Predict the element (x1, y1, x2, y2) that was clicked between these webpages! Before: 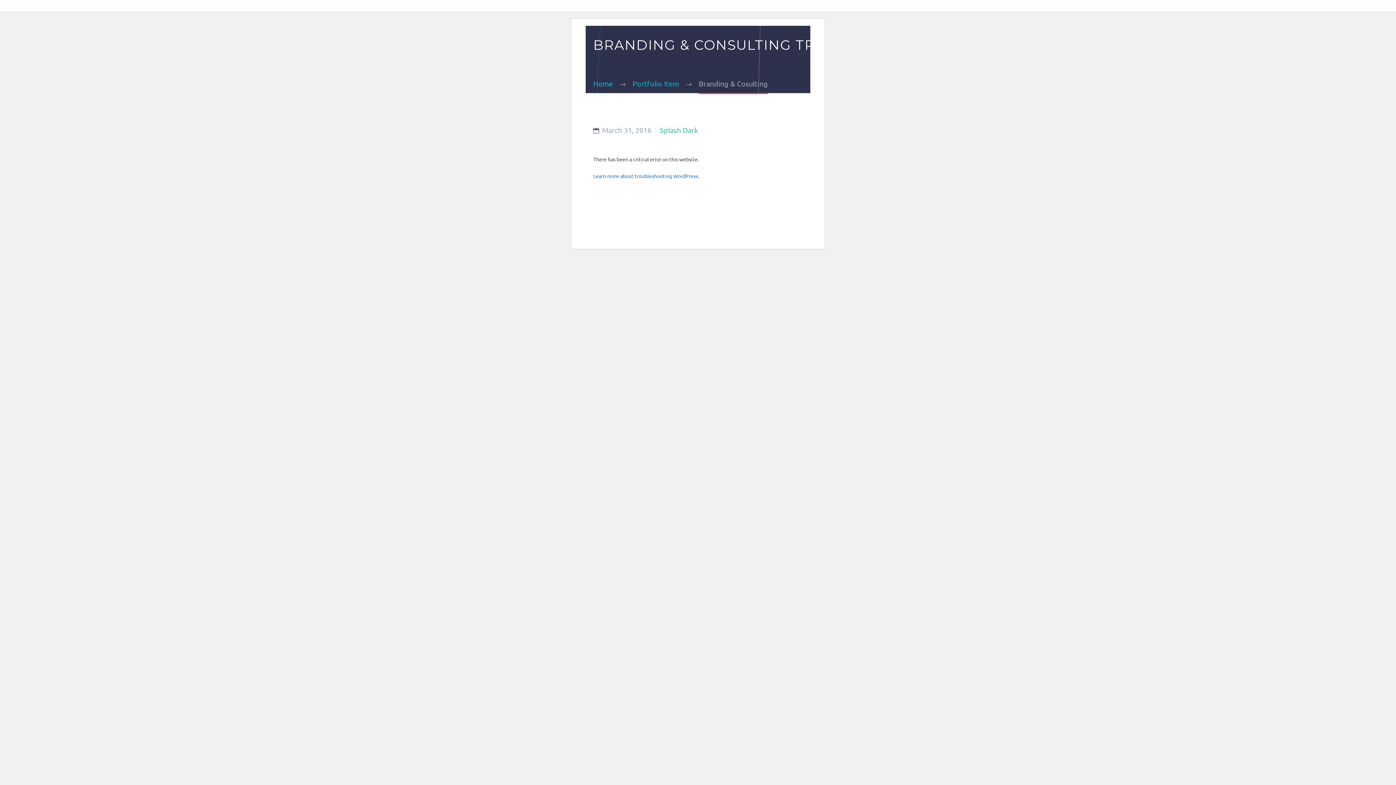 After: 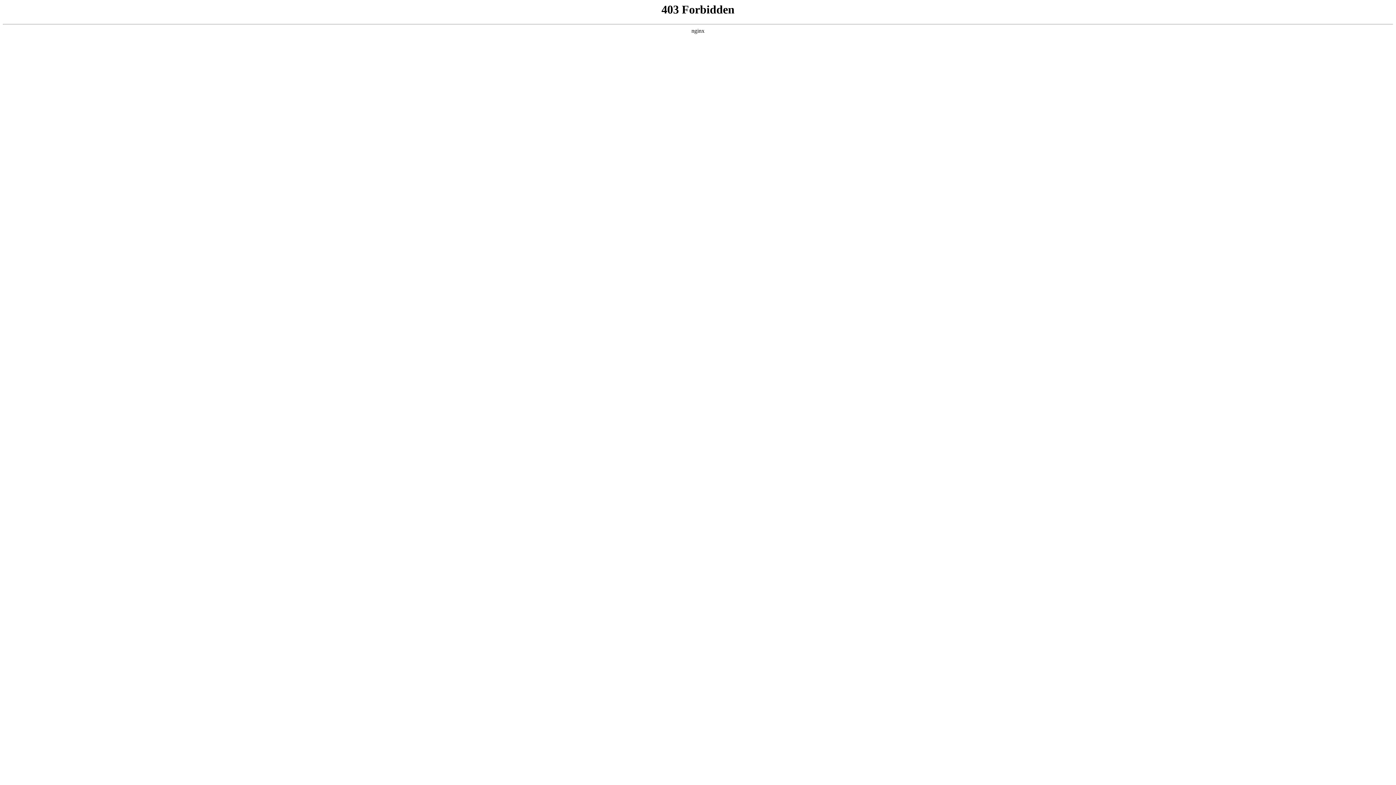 Action: bbox: (593, 172, 699, 179) label: Learn more about troubleshooting WordPress.